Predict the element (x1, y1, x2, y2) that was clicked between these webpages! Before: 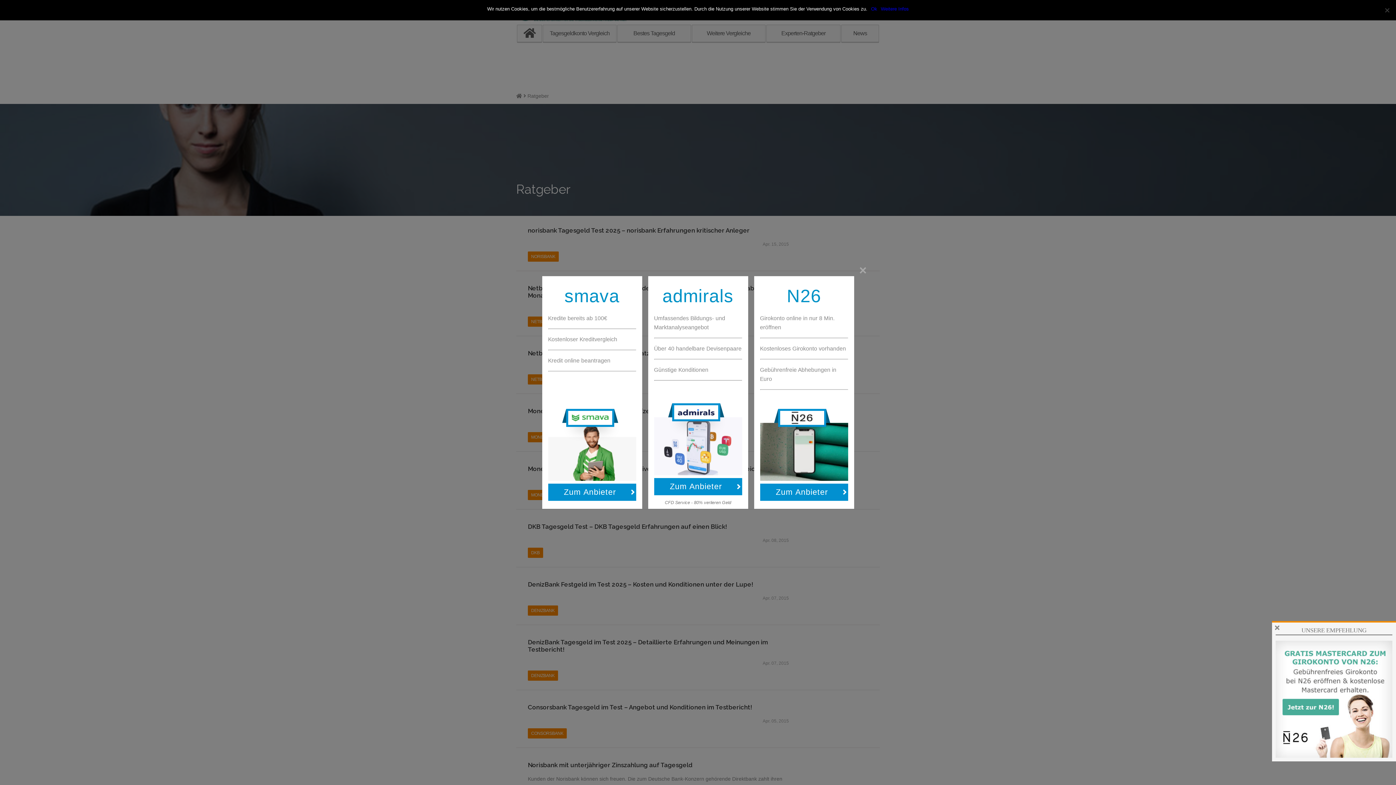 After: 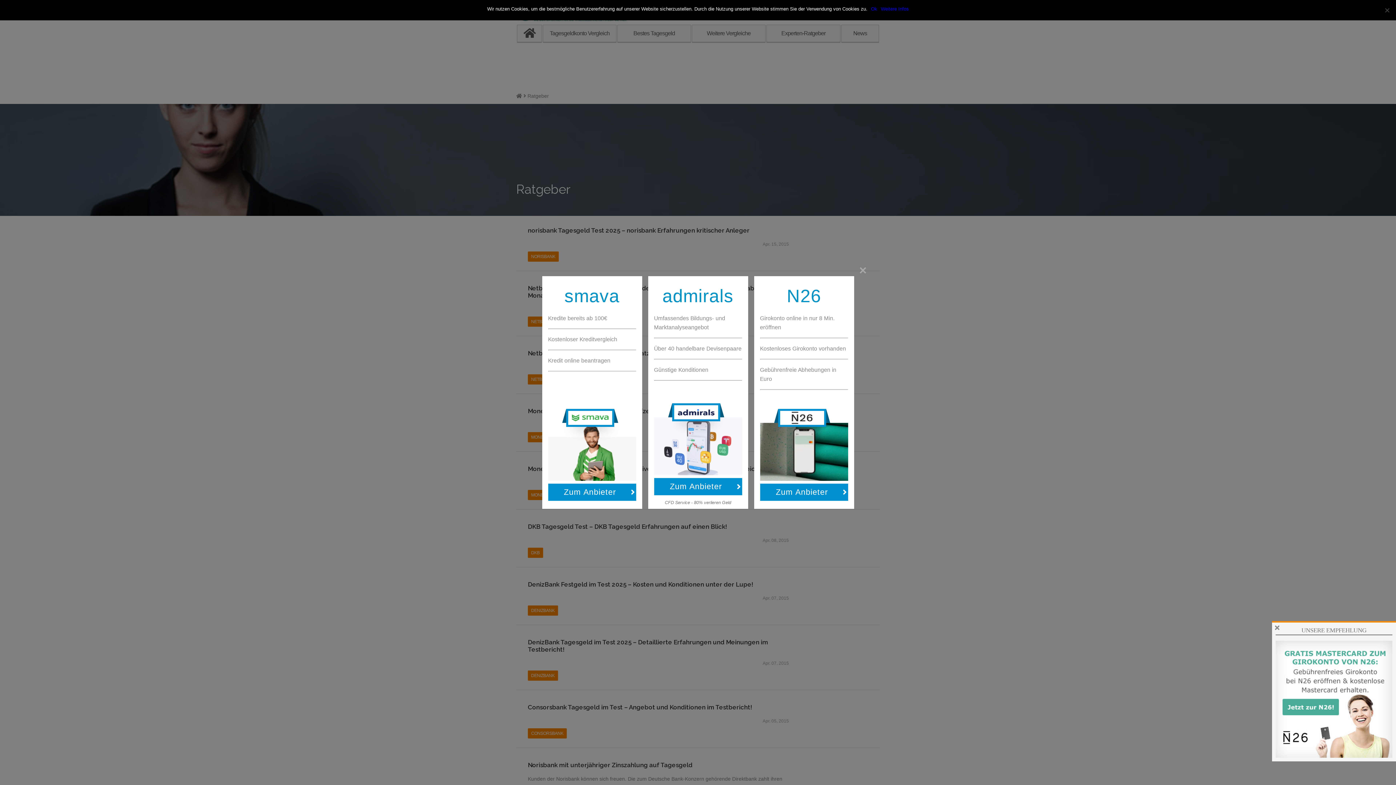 Action: bbox: (1276, 641, 1392, 758)